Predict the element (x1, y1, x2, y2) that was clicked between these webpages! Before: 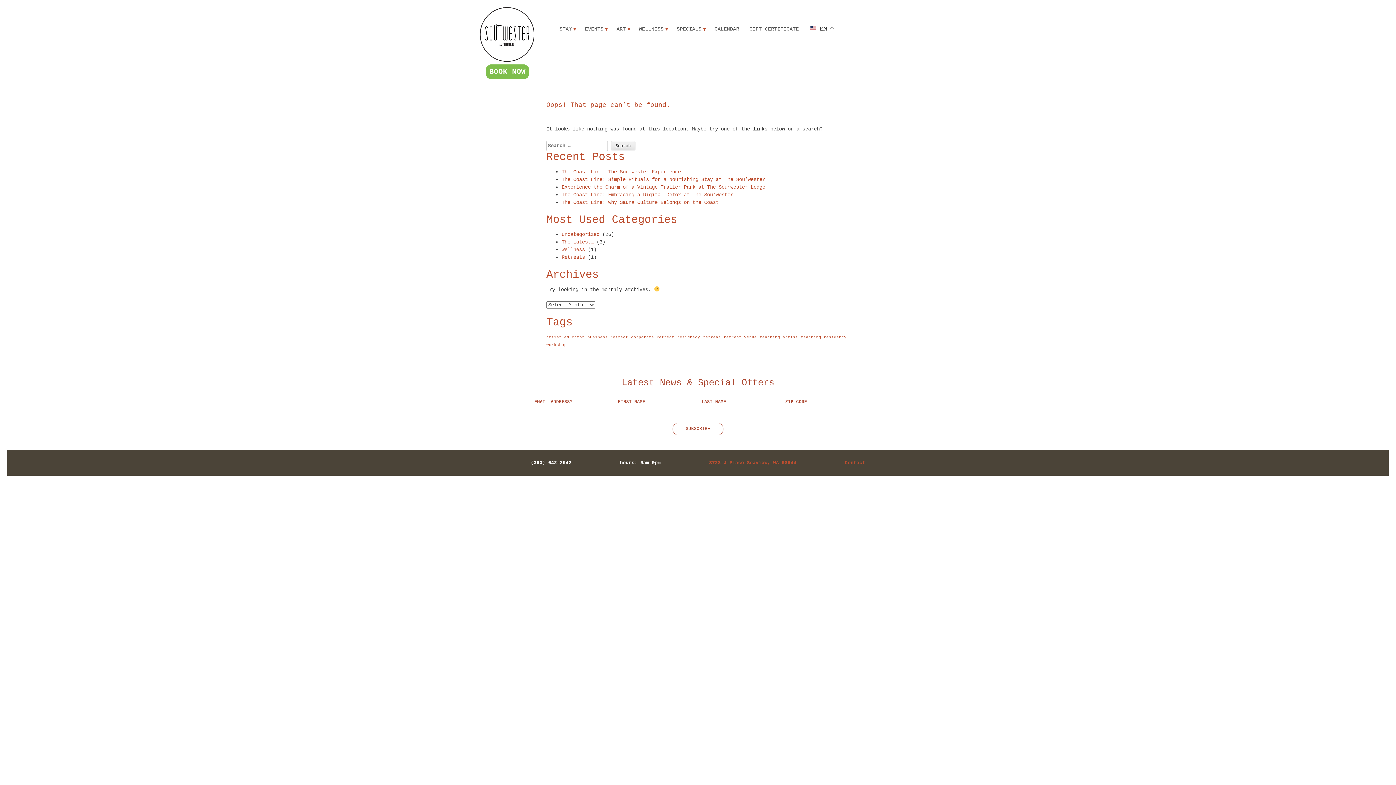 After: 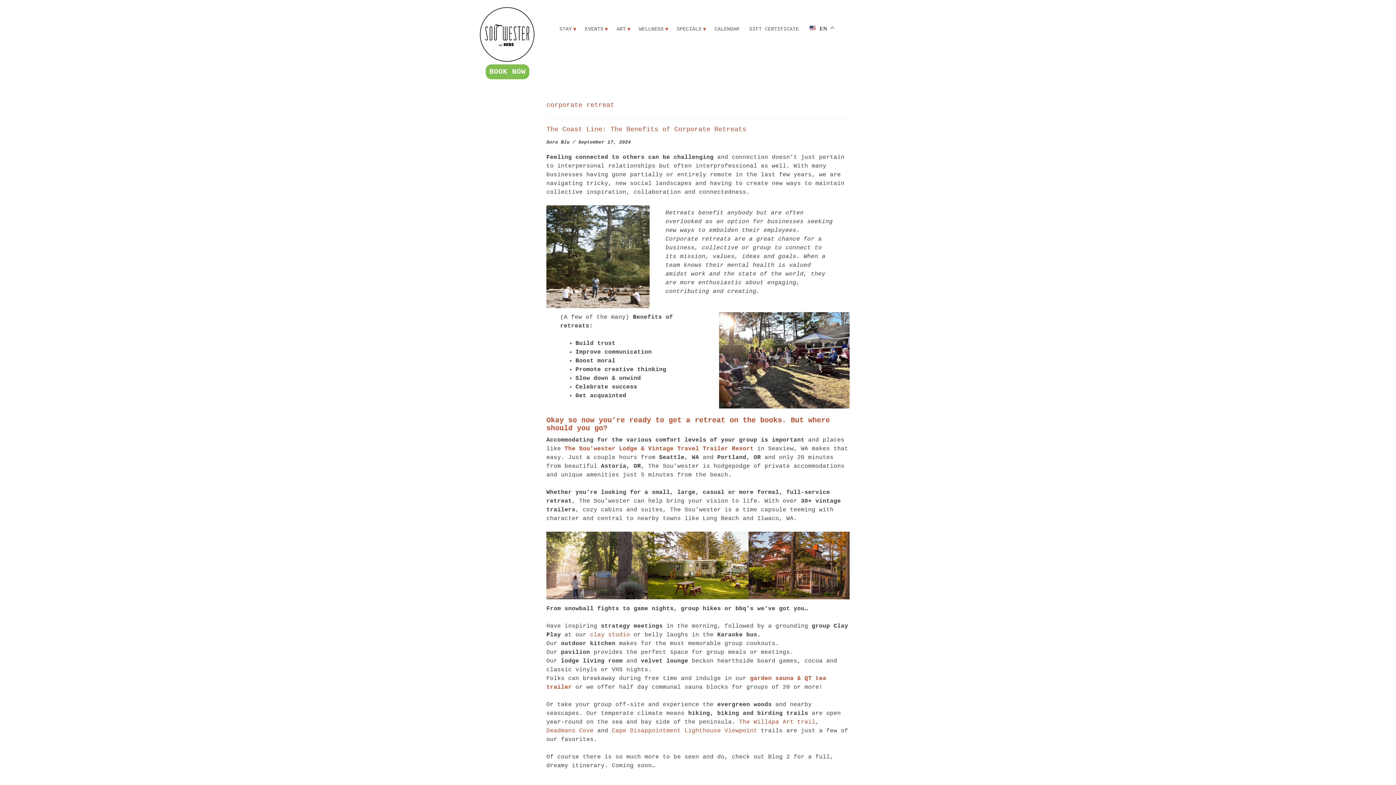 Action: label: corporate retreat (1 item) bbox: (631, 335, 674, 339)